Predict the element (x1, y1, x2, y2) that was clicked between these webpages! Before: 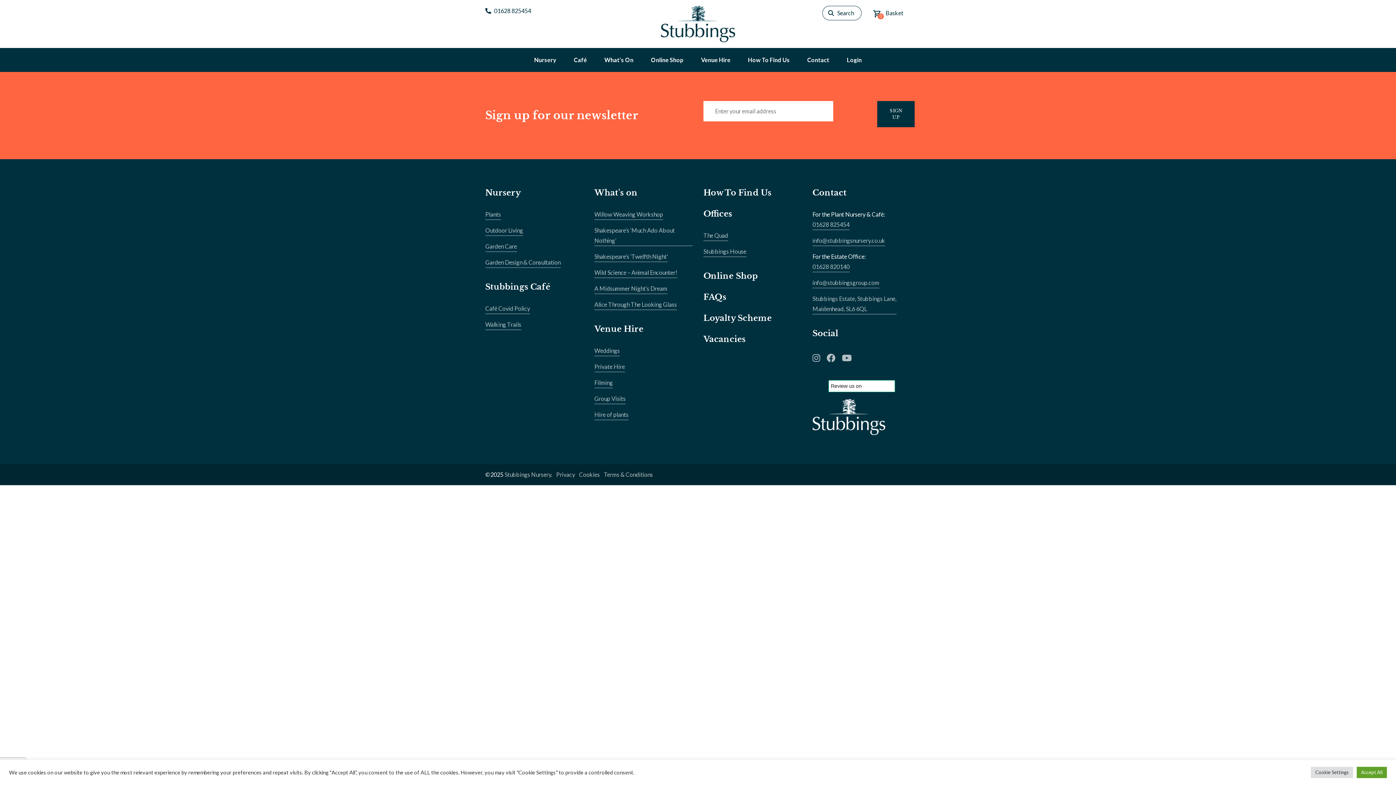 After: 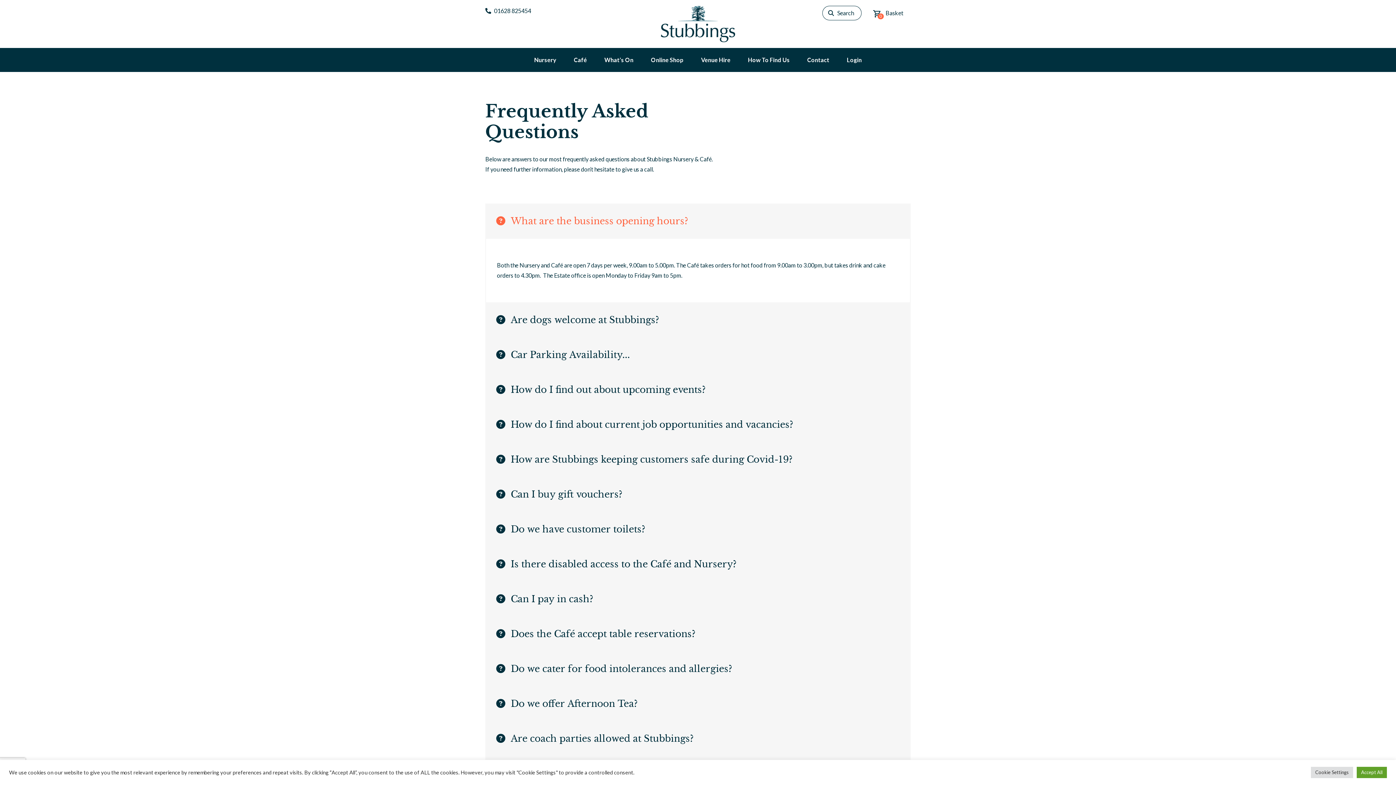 Action: bbox: (703, 292, 726, 302) label: FAQs